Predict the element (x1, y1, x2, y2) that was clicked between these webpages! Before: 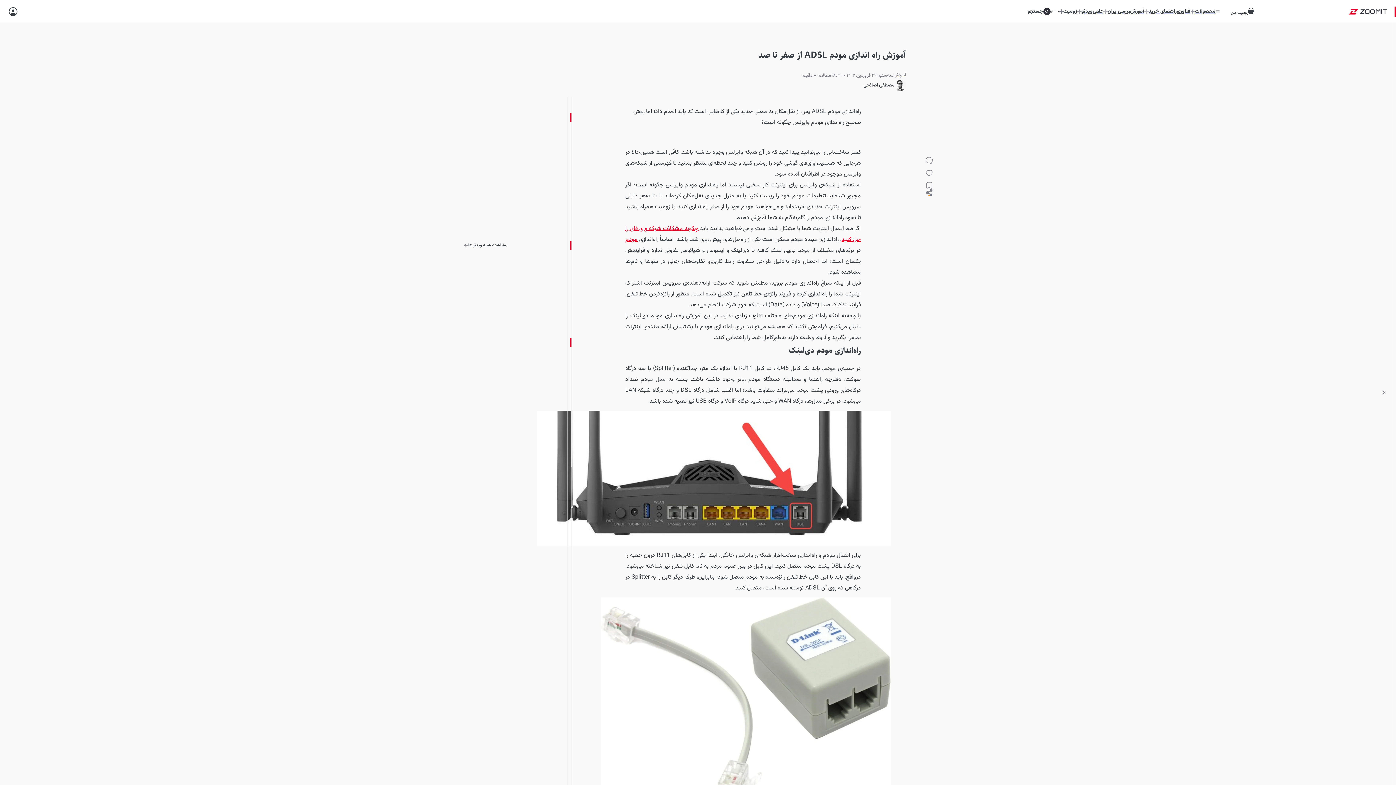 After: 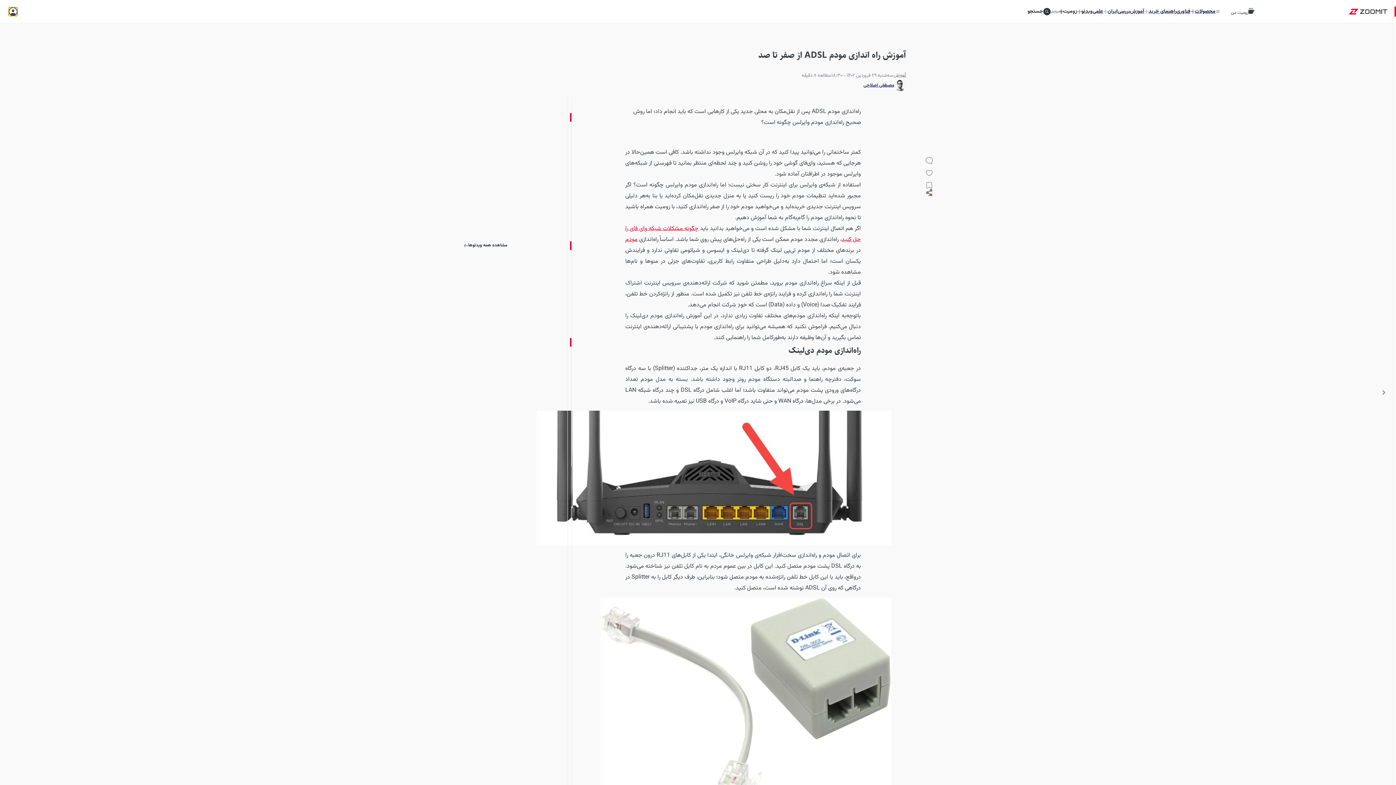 Action: bbox: (8, 7, 17, 15)